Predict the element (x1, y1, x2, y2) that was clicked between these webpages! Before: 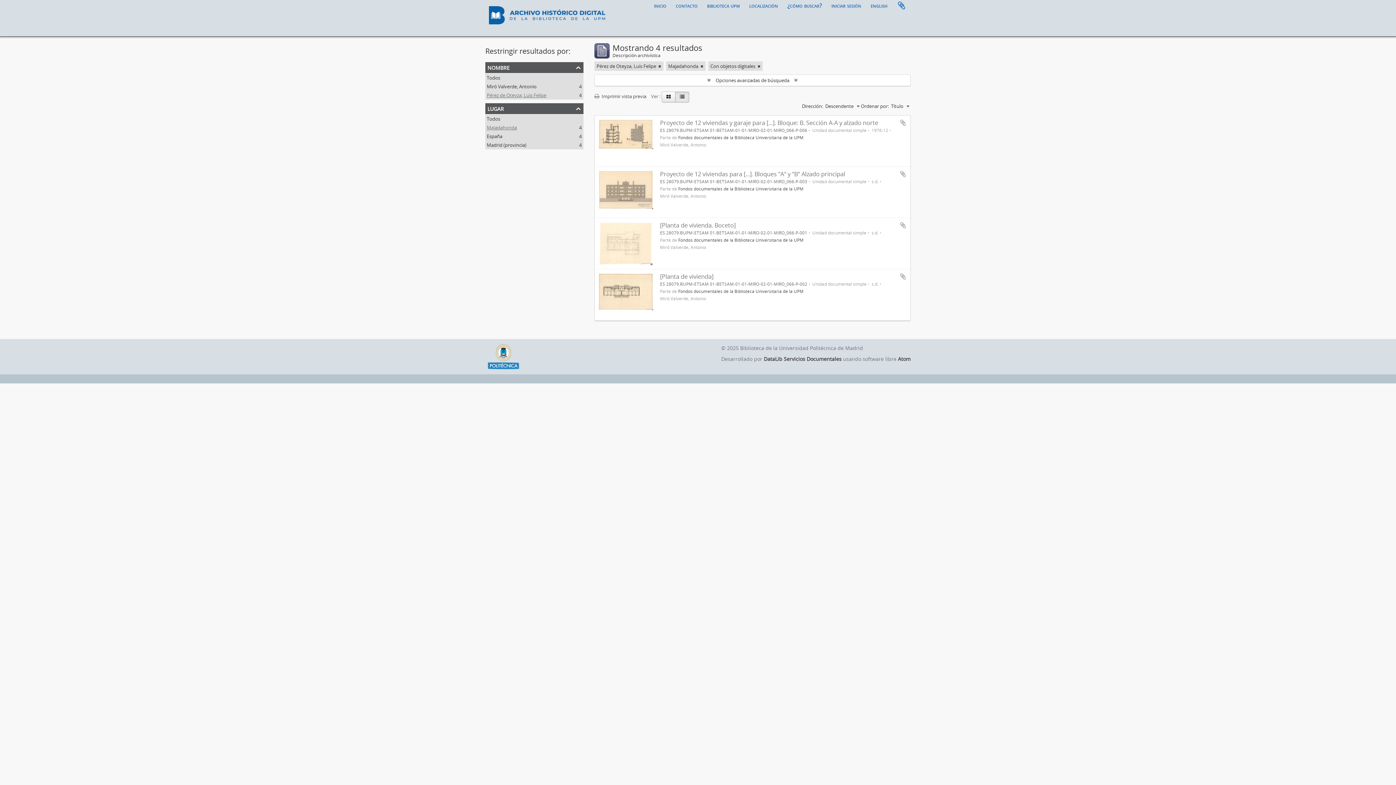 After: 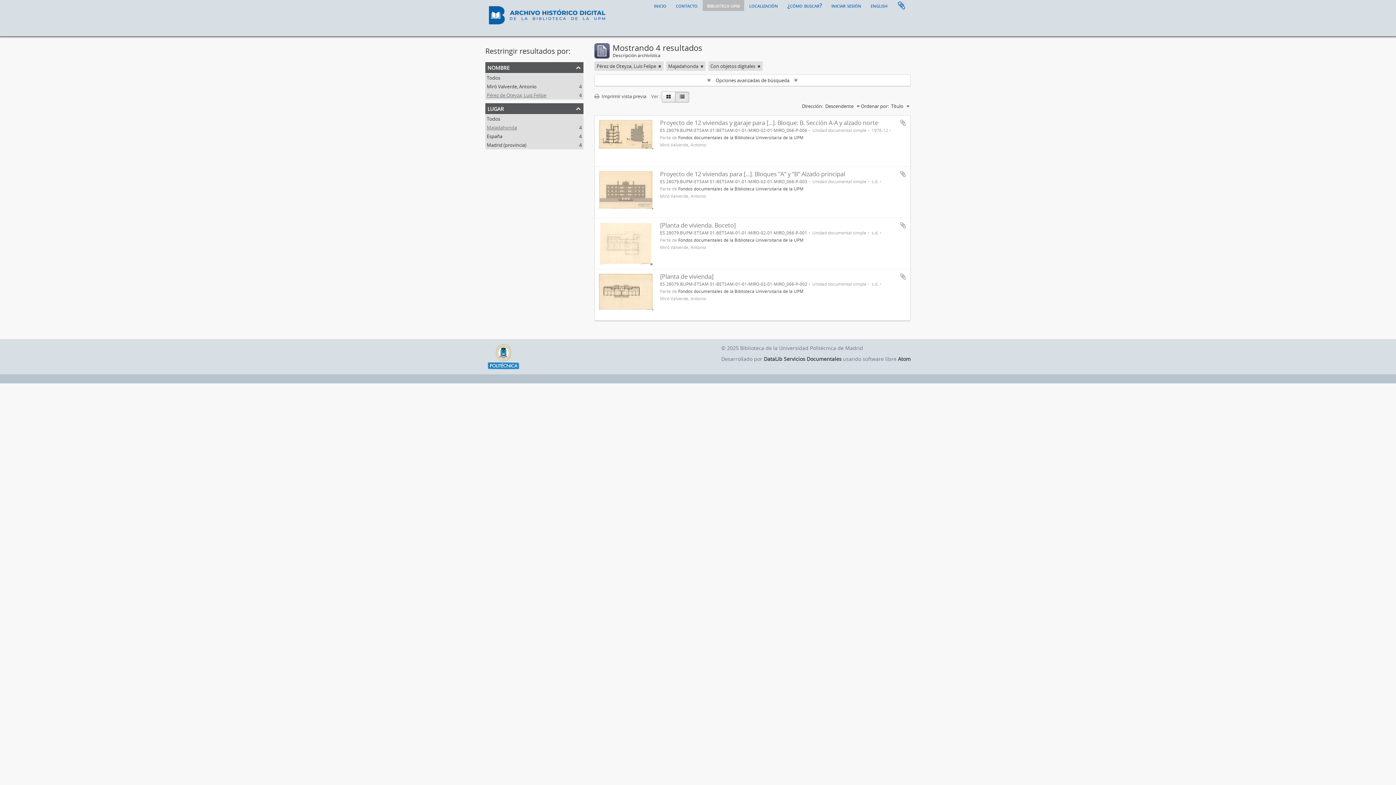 Action: label: biblioteca upm bbox: (702, 0, 744, 10)